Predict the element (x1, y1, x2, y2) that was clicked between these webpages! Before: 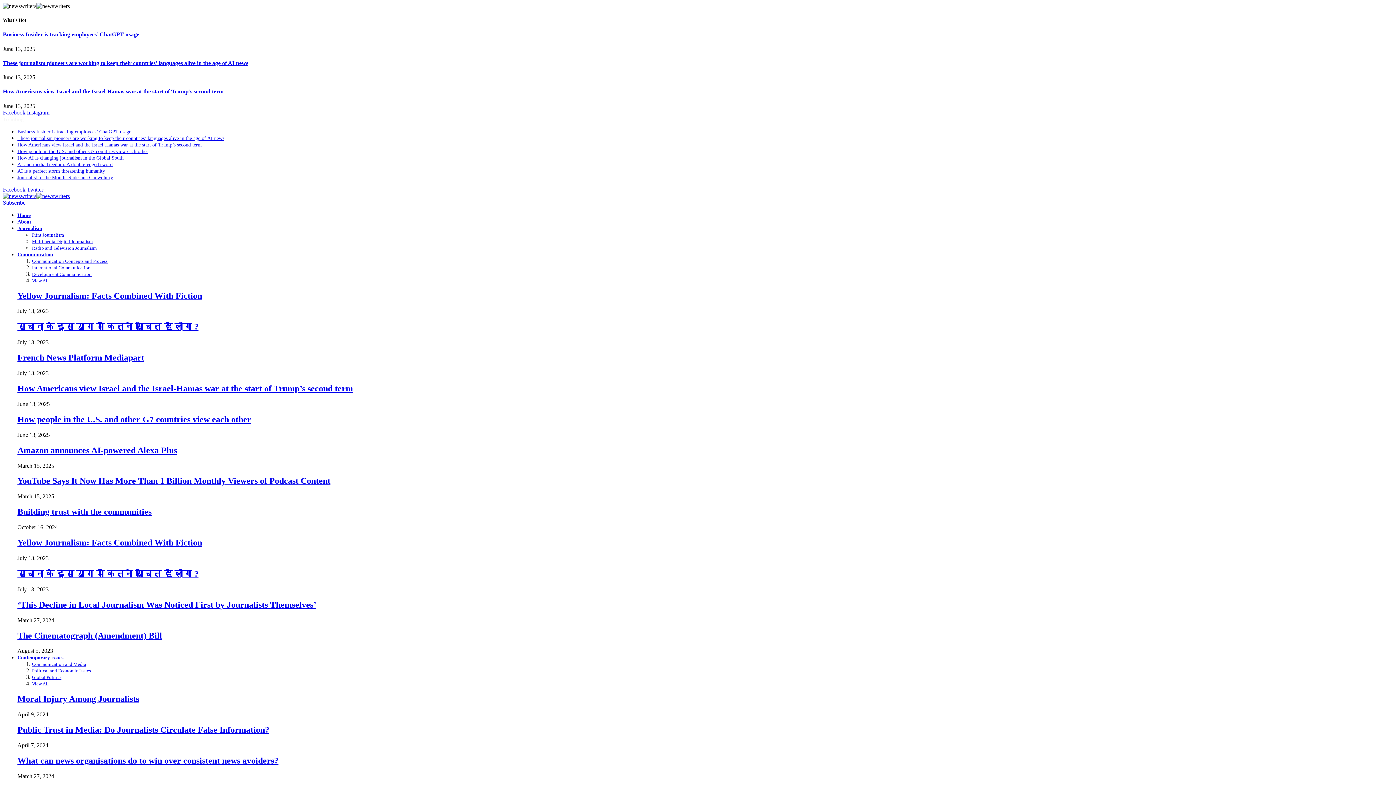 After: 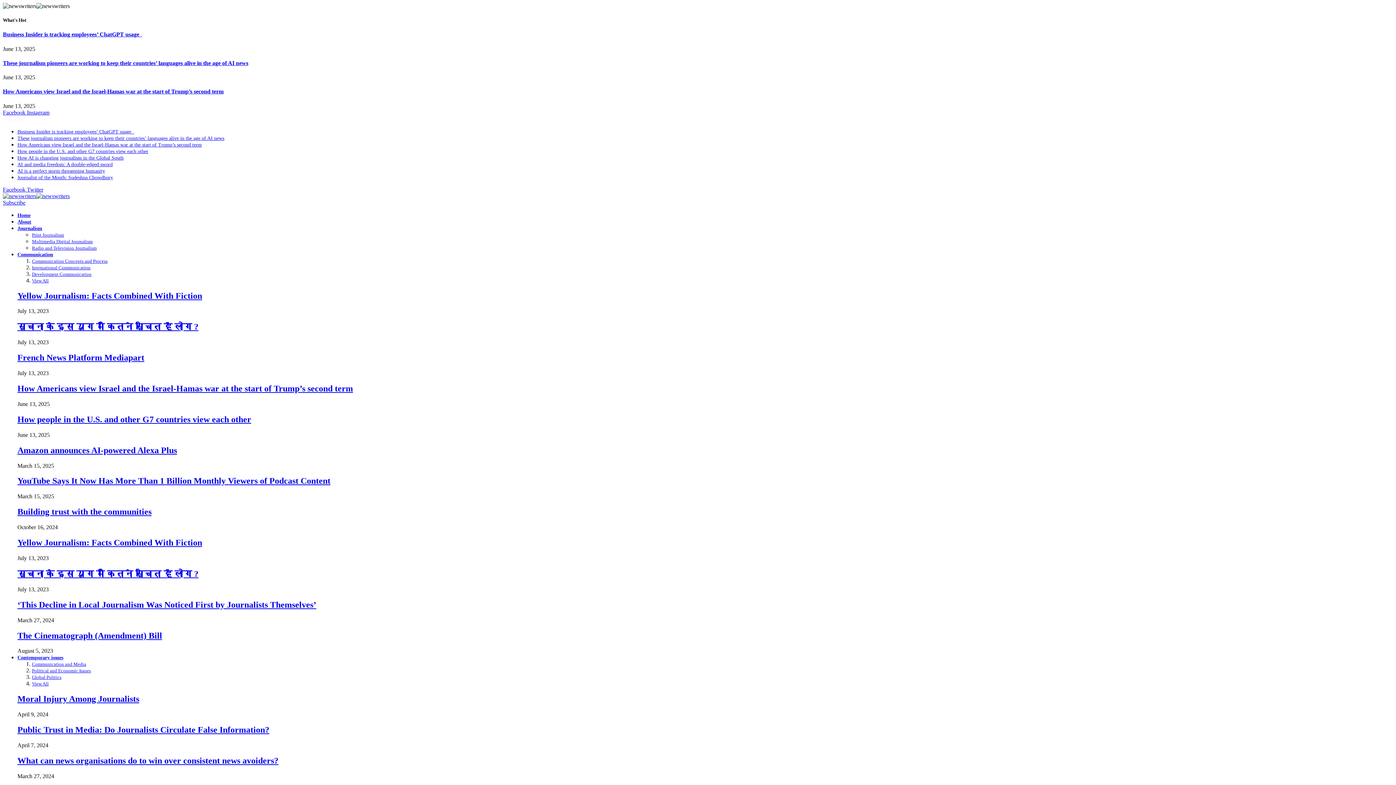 Action: label: The Cinematograph (Amendment) Bill bbox: (17, 631, 162, 640)